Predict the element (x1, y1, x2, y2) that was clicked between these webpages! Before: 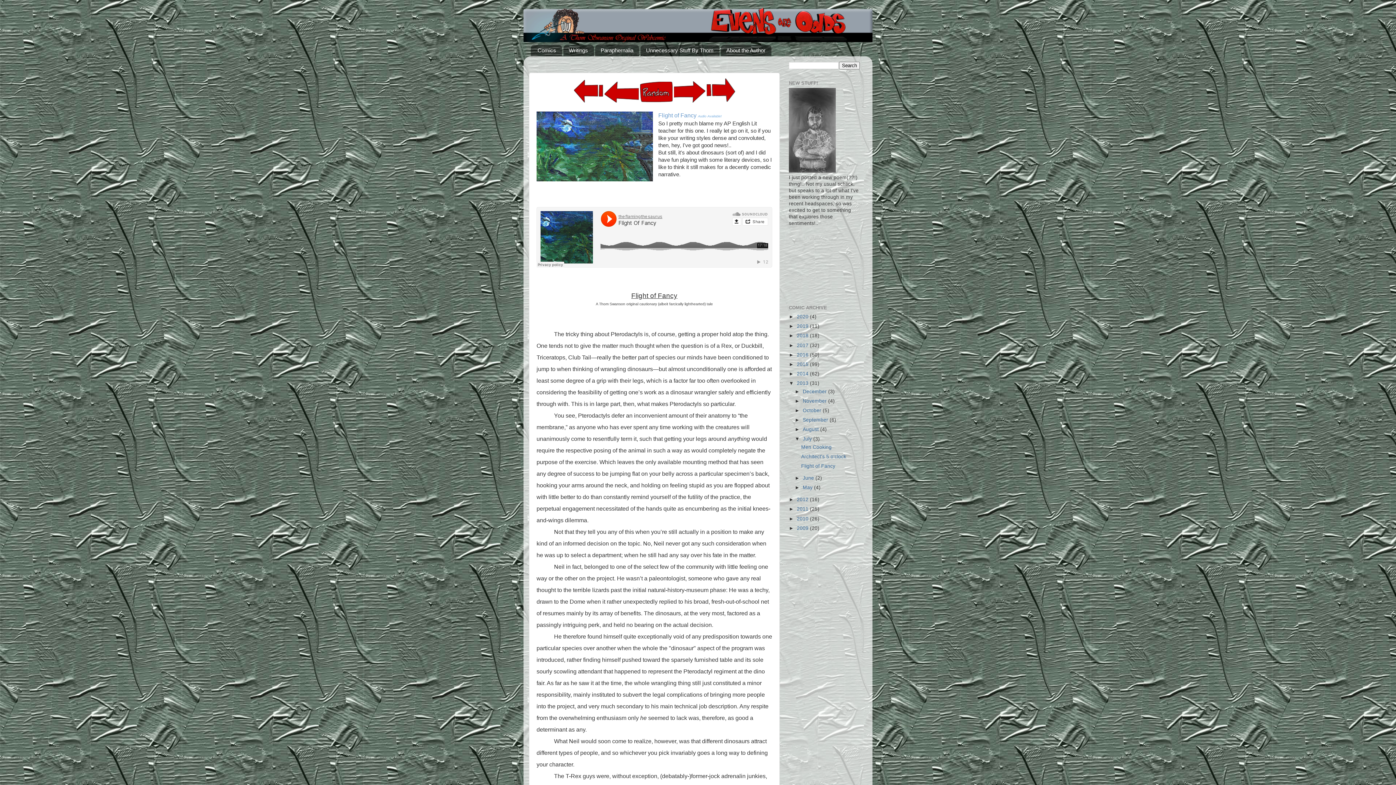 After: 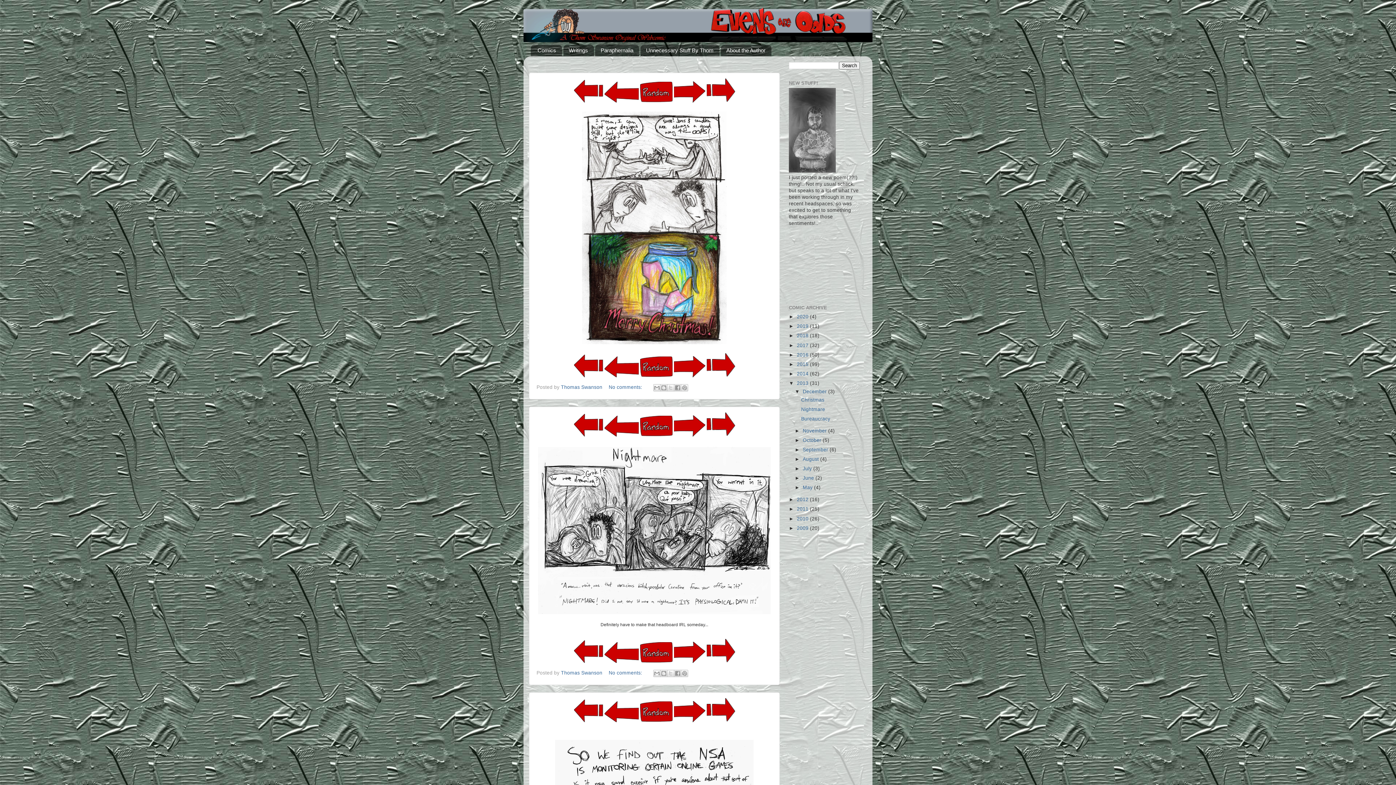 Action: bbox: (797, 380, 810, 386) label: 2013 